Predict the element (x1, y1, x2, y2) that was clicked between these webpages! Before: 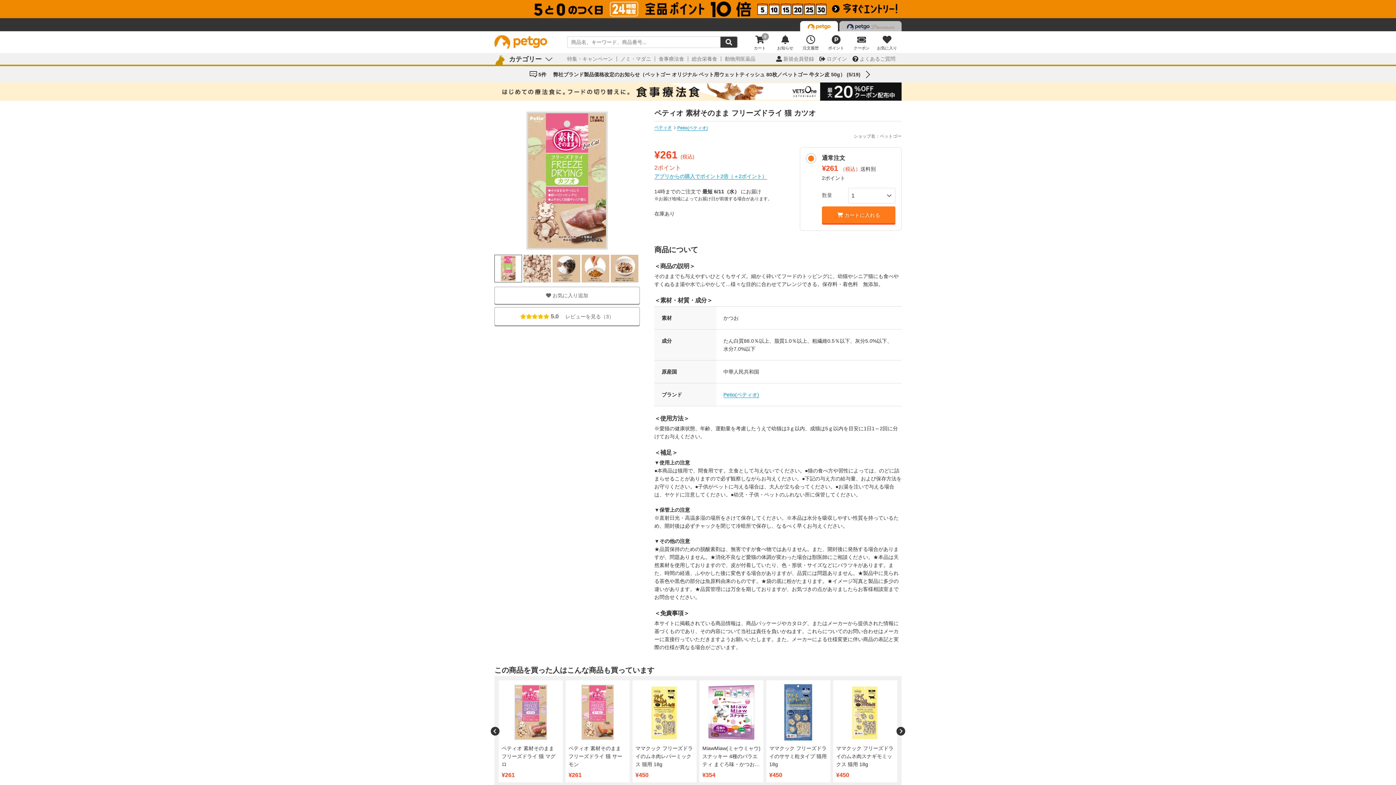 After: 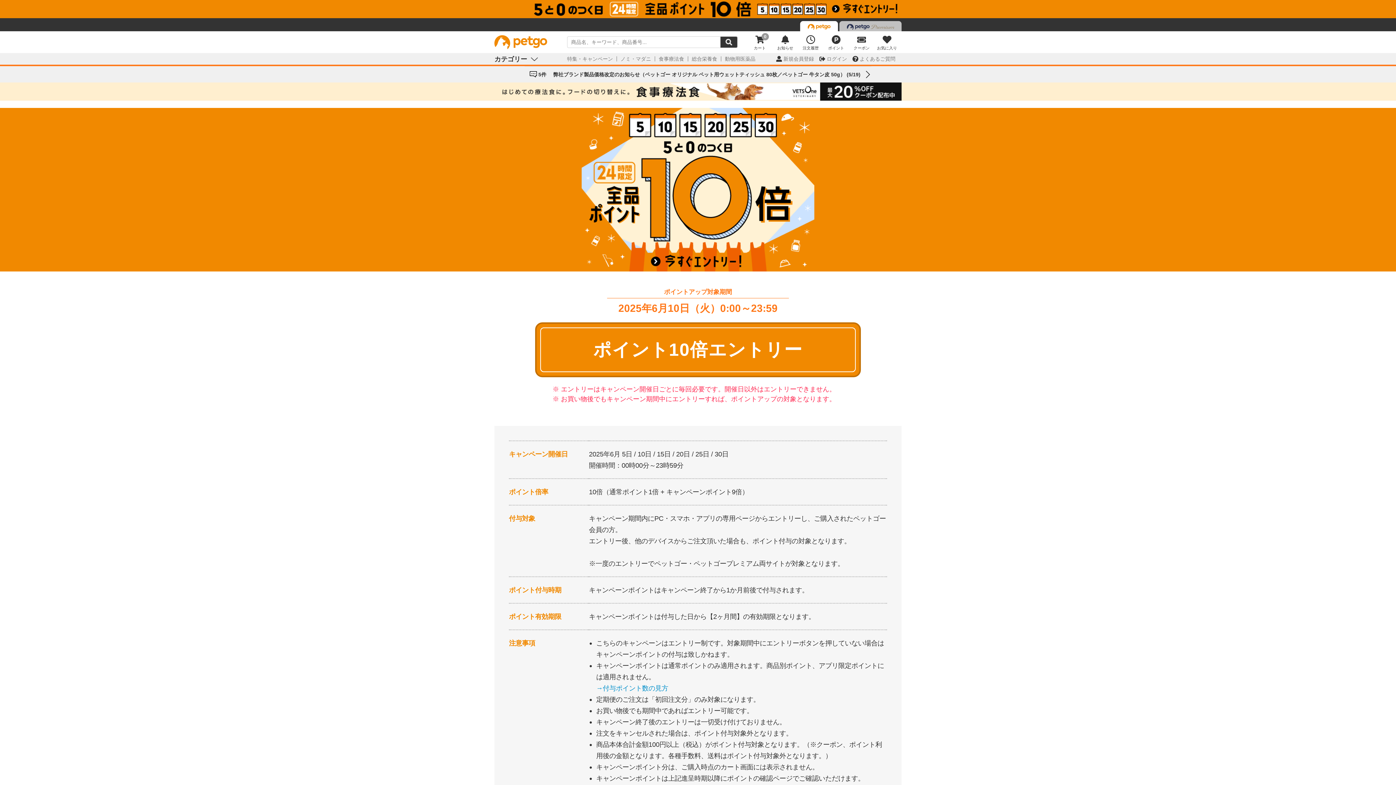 Action: bbox: (0, 0, 1396, 18)